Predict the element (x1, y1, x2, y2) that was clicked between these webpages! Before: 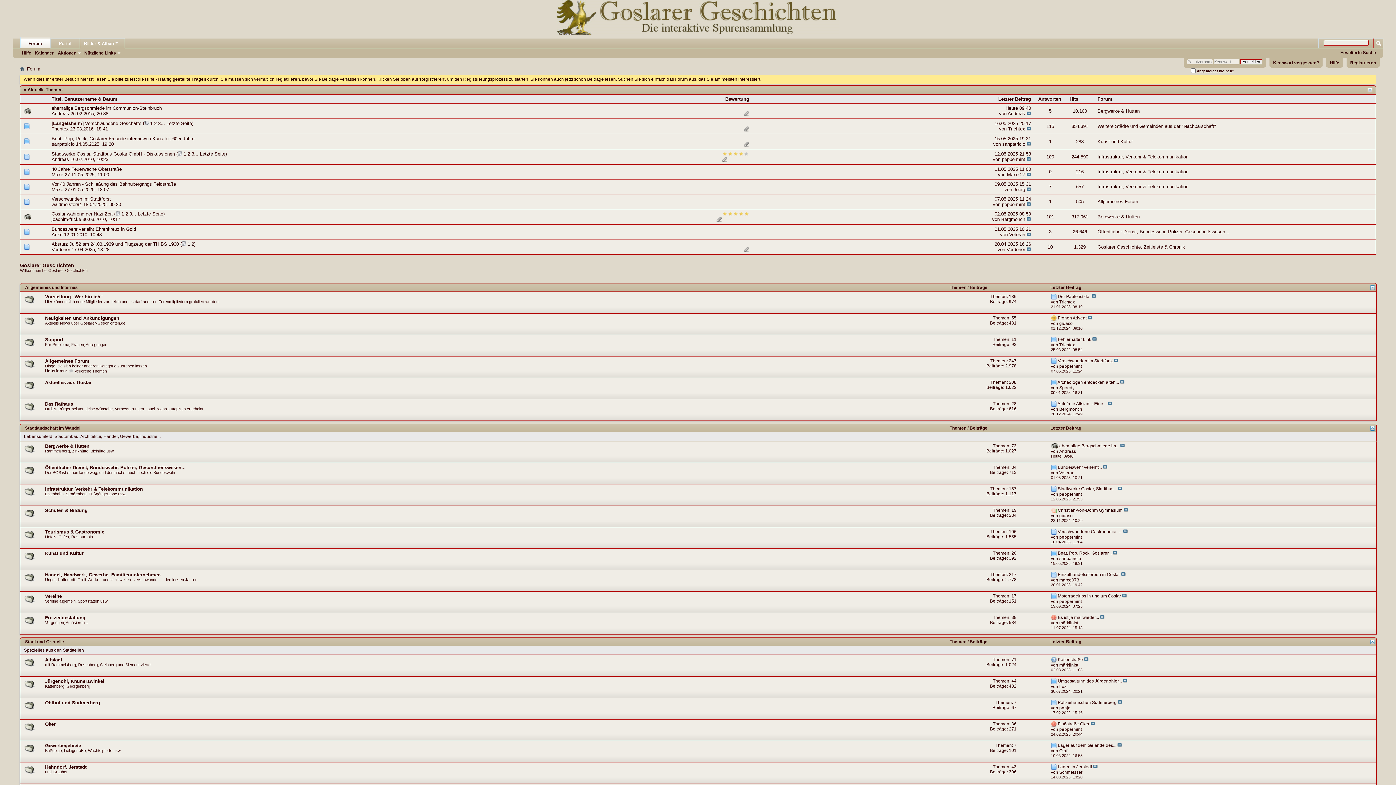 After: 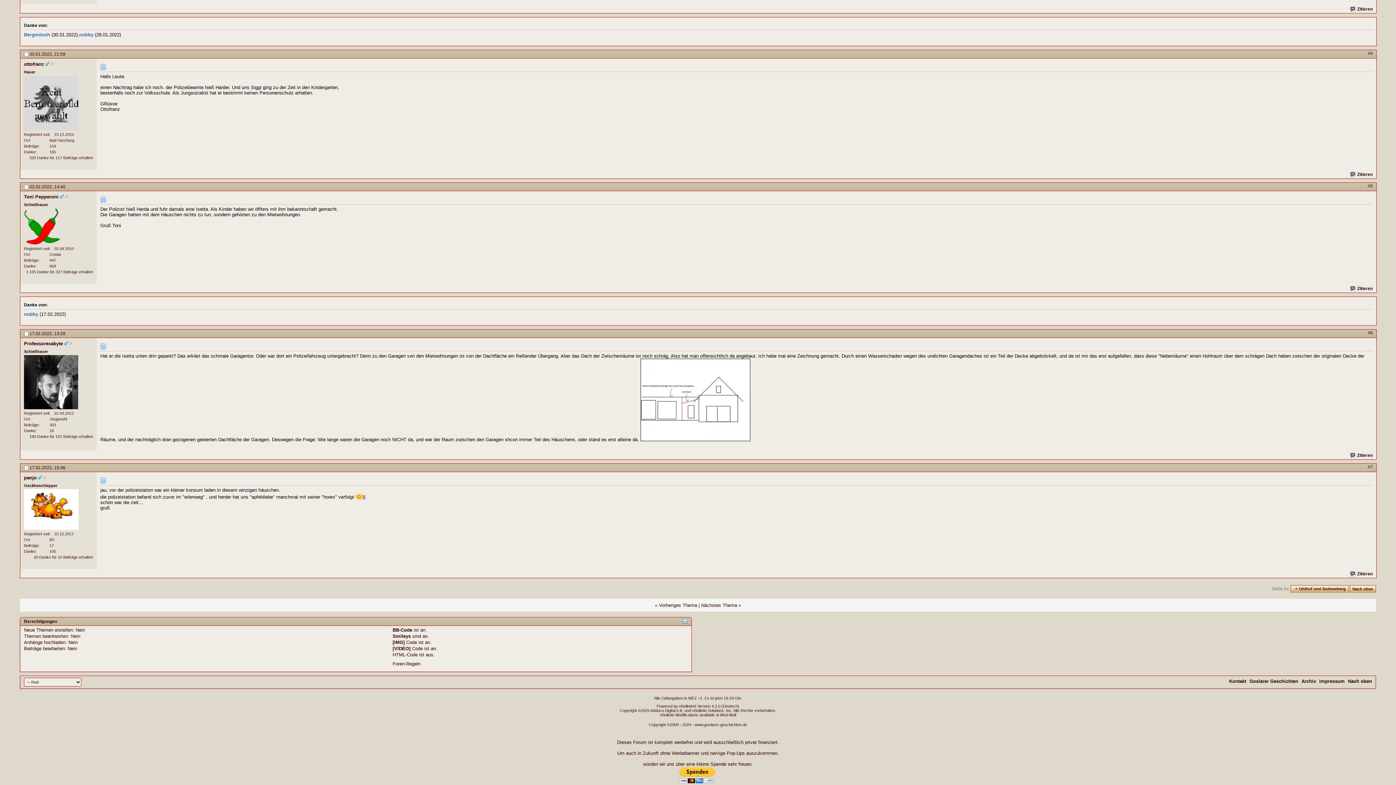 Action: bbox: (1118, 700, 1122, 705)